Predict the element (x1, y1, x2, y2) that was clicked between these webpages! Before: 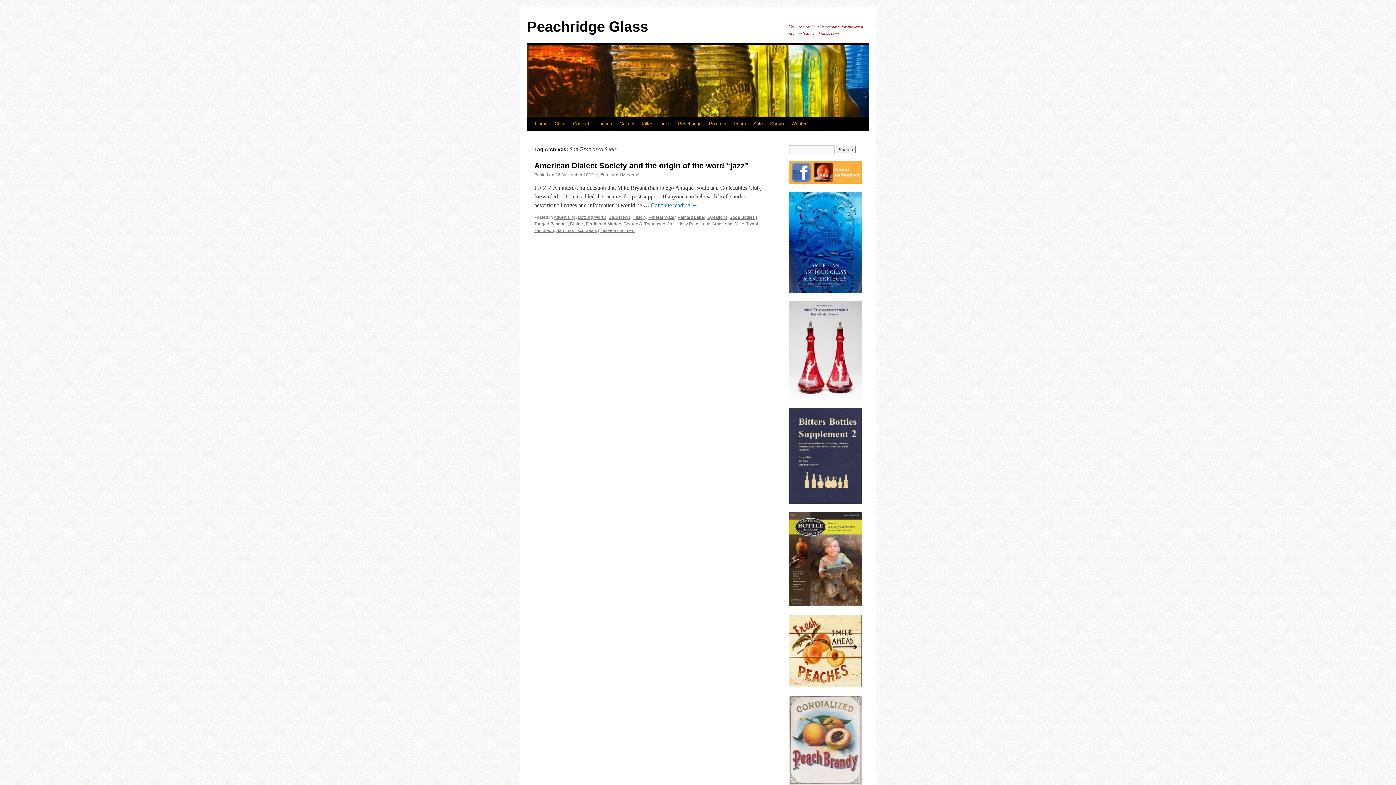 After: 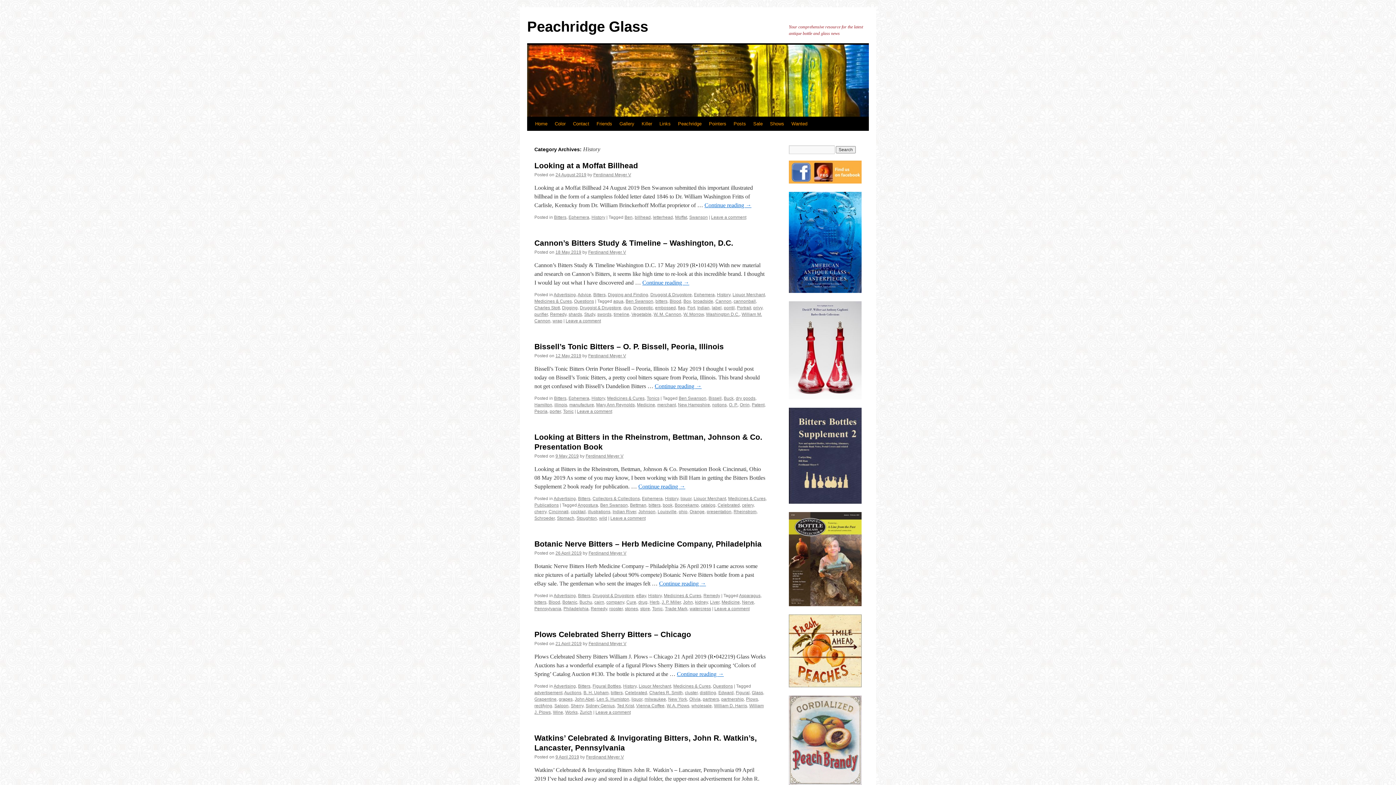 Action: label: History bbox: (632, 214, 646, 220)